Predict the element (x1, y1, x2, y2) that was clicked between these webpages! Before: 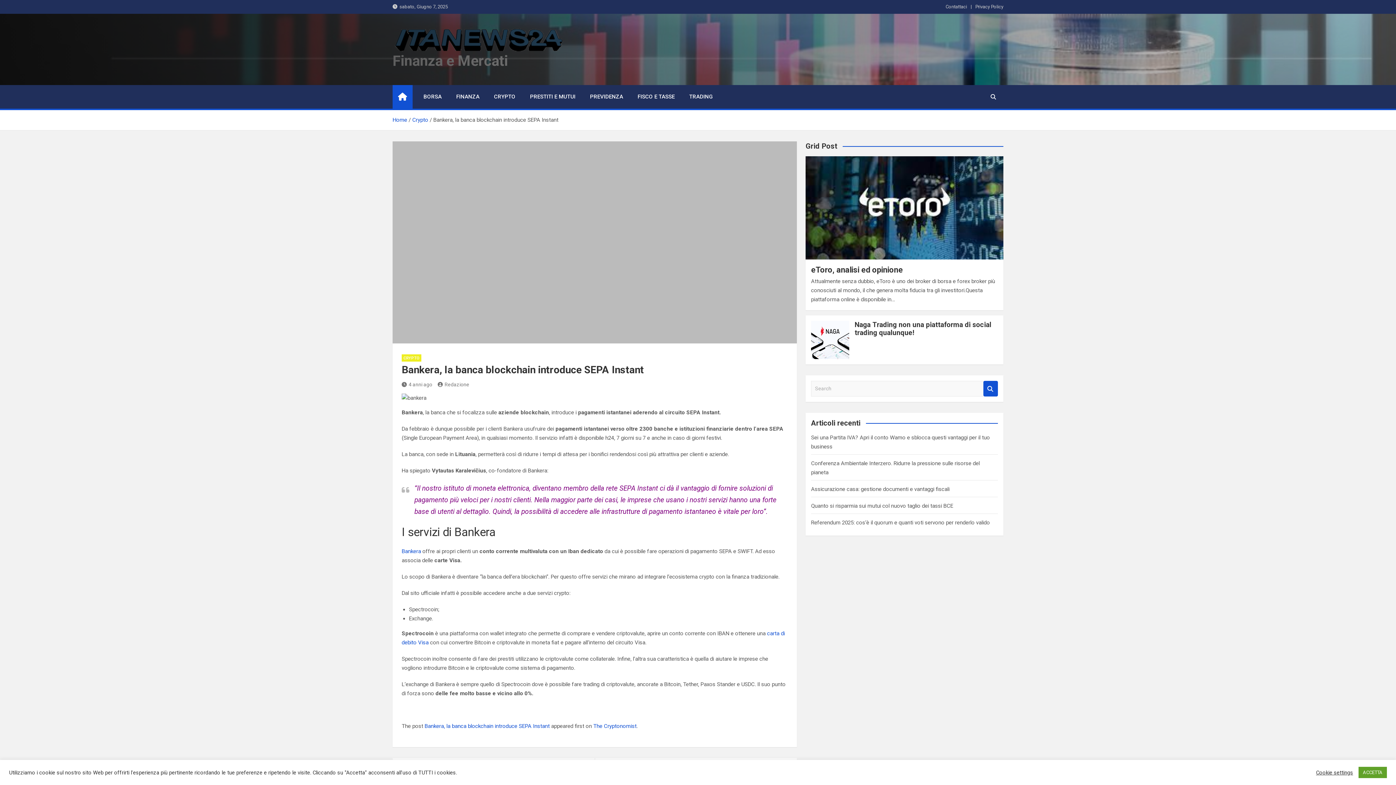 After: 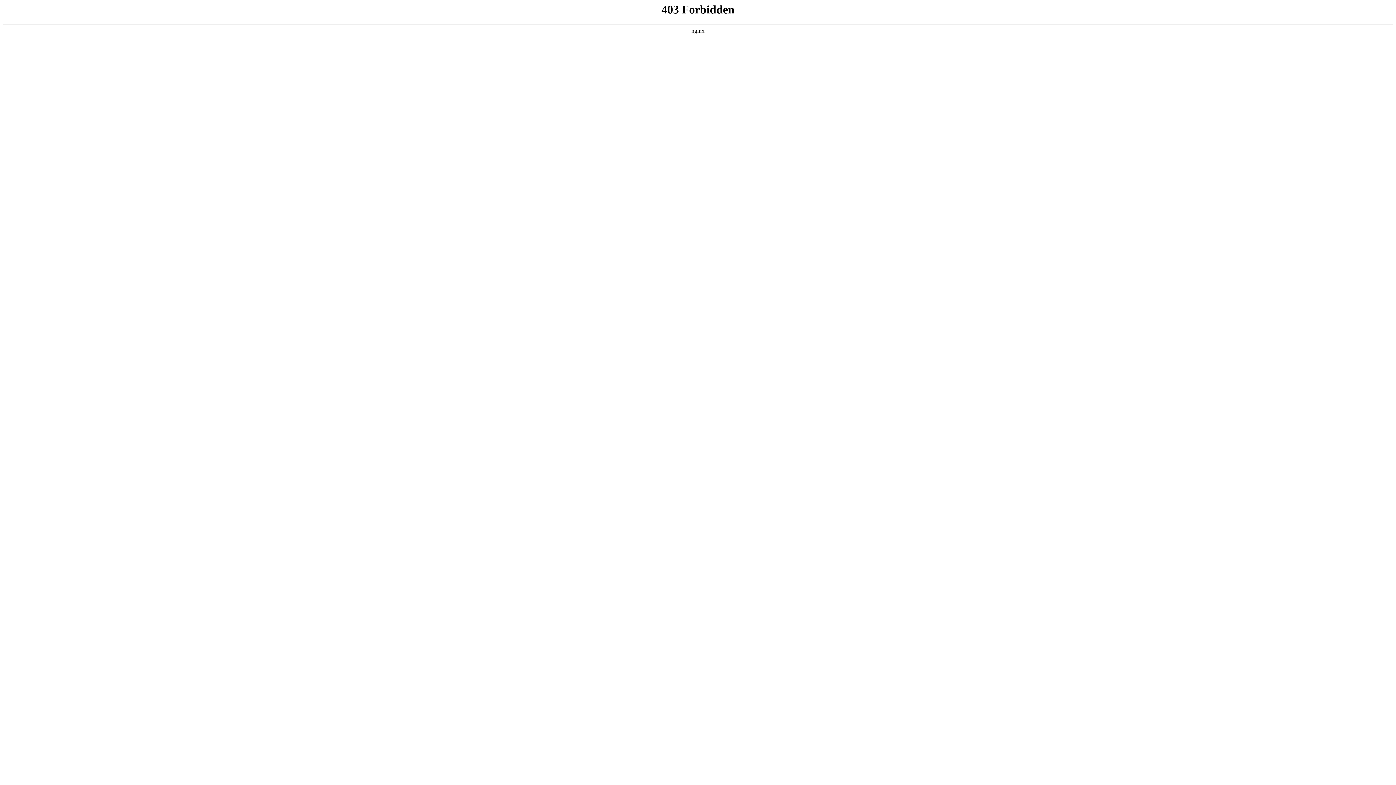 Action: label: The Cryptonomist bbox: (593, 723, 636, 729)